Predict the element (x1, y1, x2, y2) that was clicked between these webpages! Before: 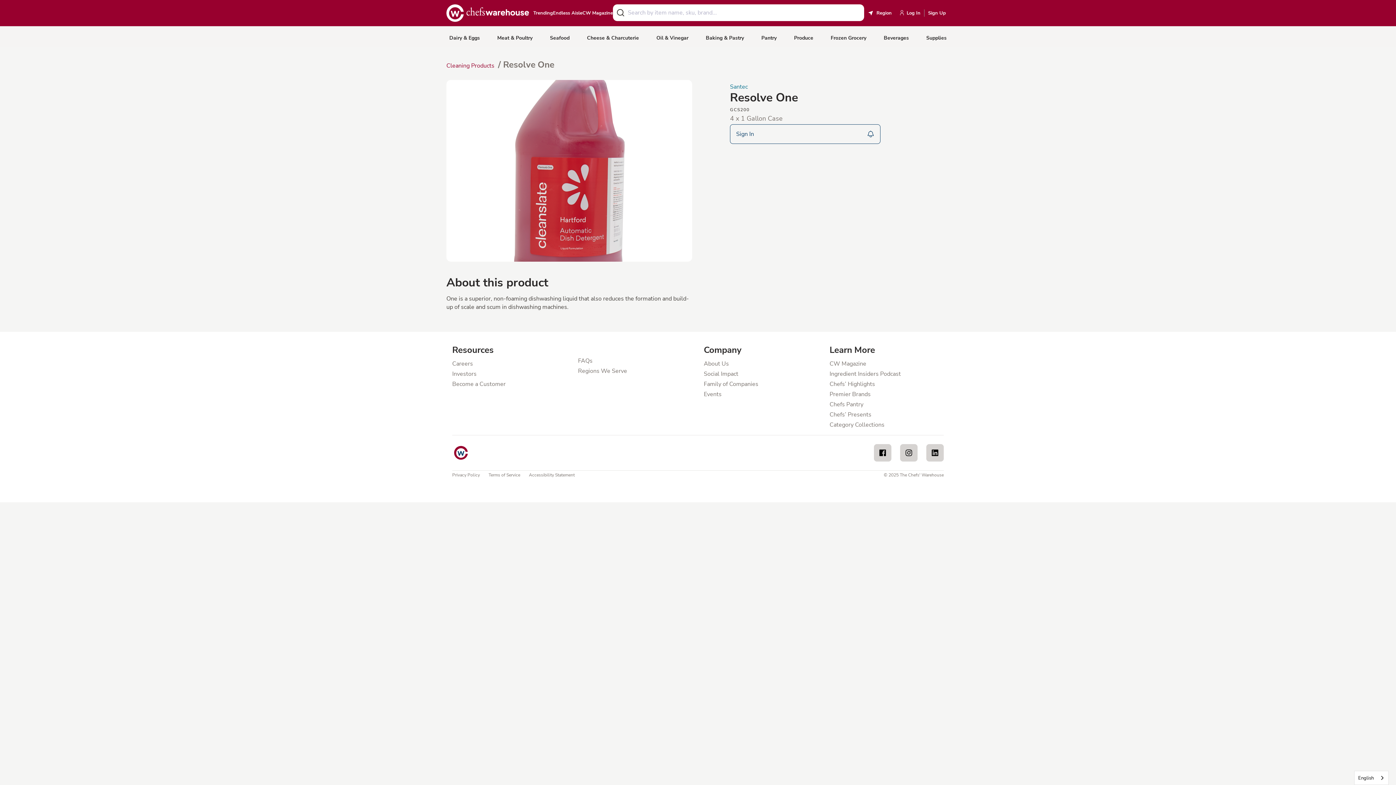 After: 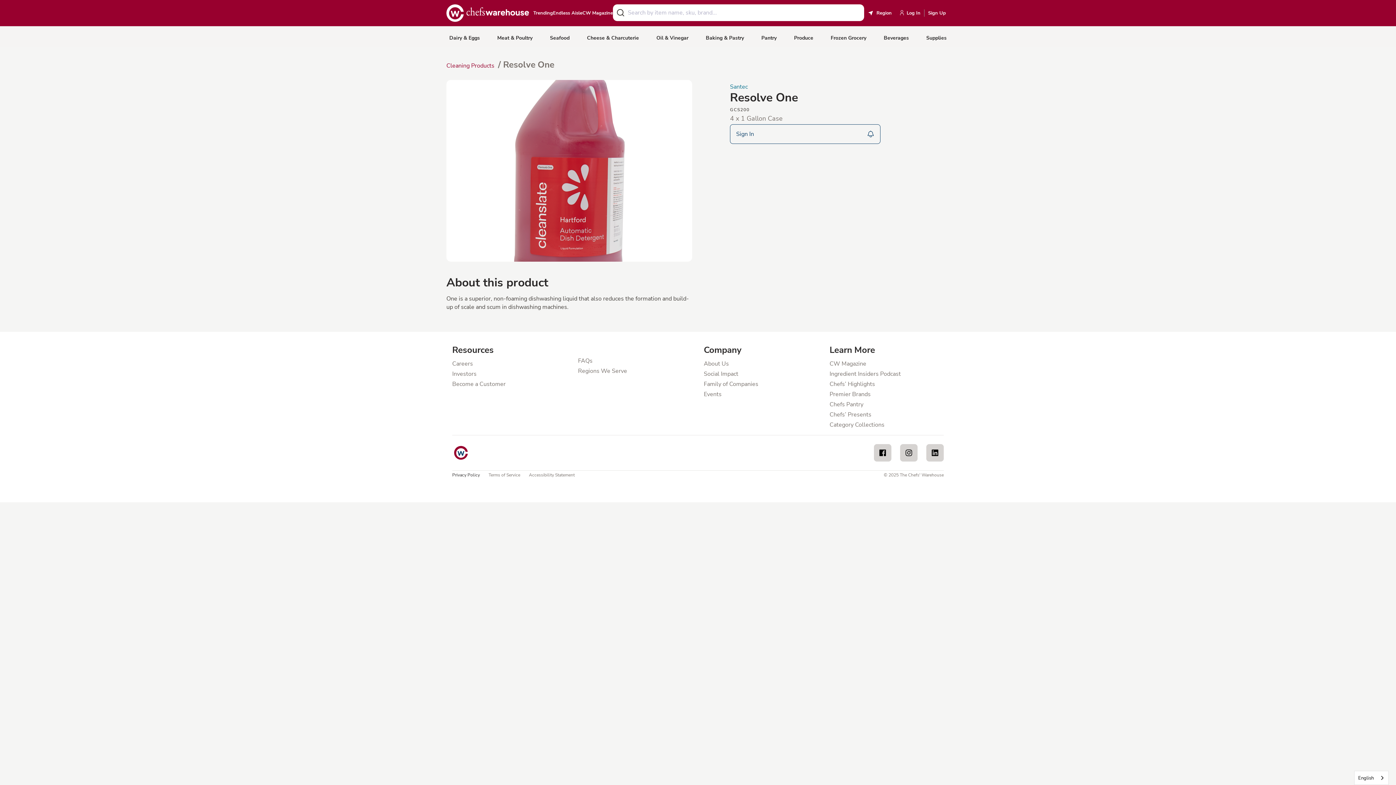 Action: bbox: (452, 472, 480, 478) label: Privacy Policy